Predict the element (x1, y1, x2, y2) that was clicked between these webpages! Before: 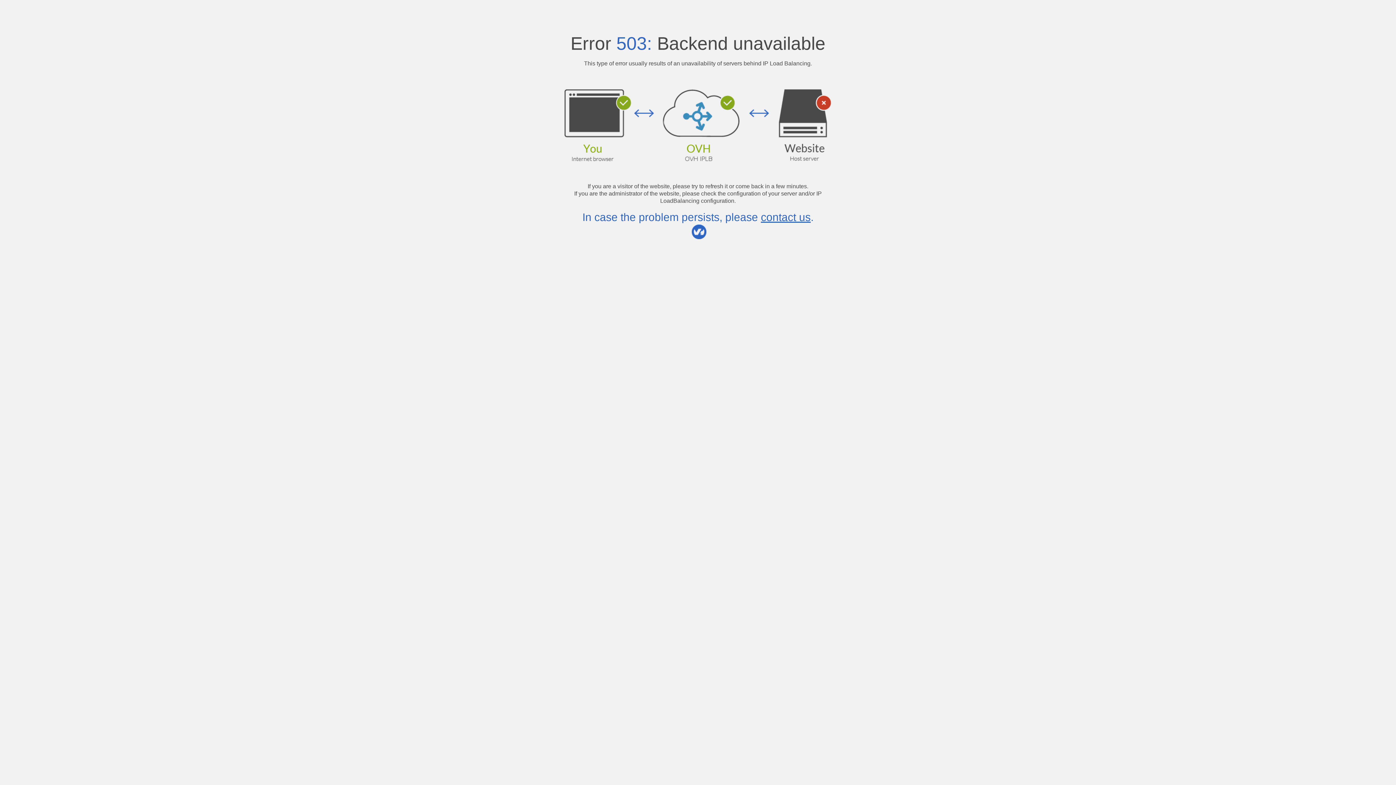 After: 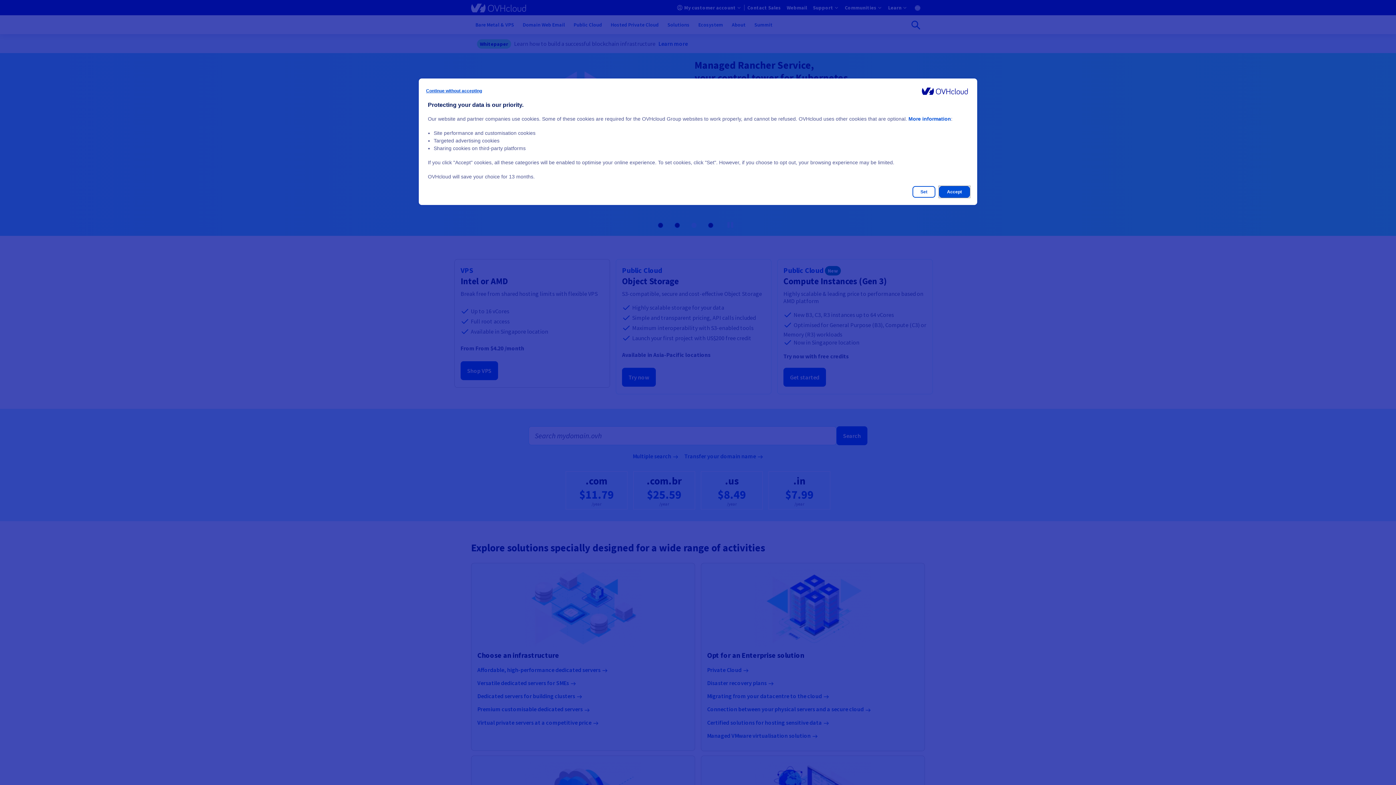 Action: bbox: (761, 211, 810, 223) label: contact us